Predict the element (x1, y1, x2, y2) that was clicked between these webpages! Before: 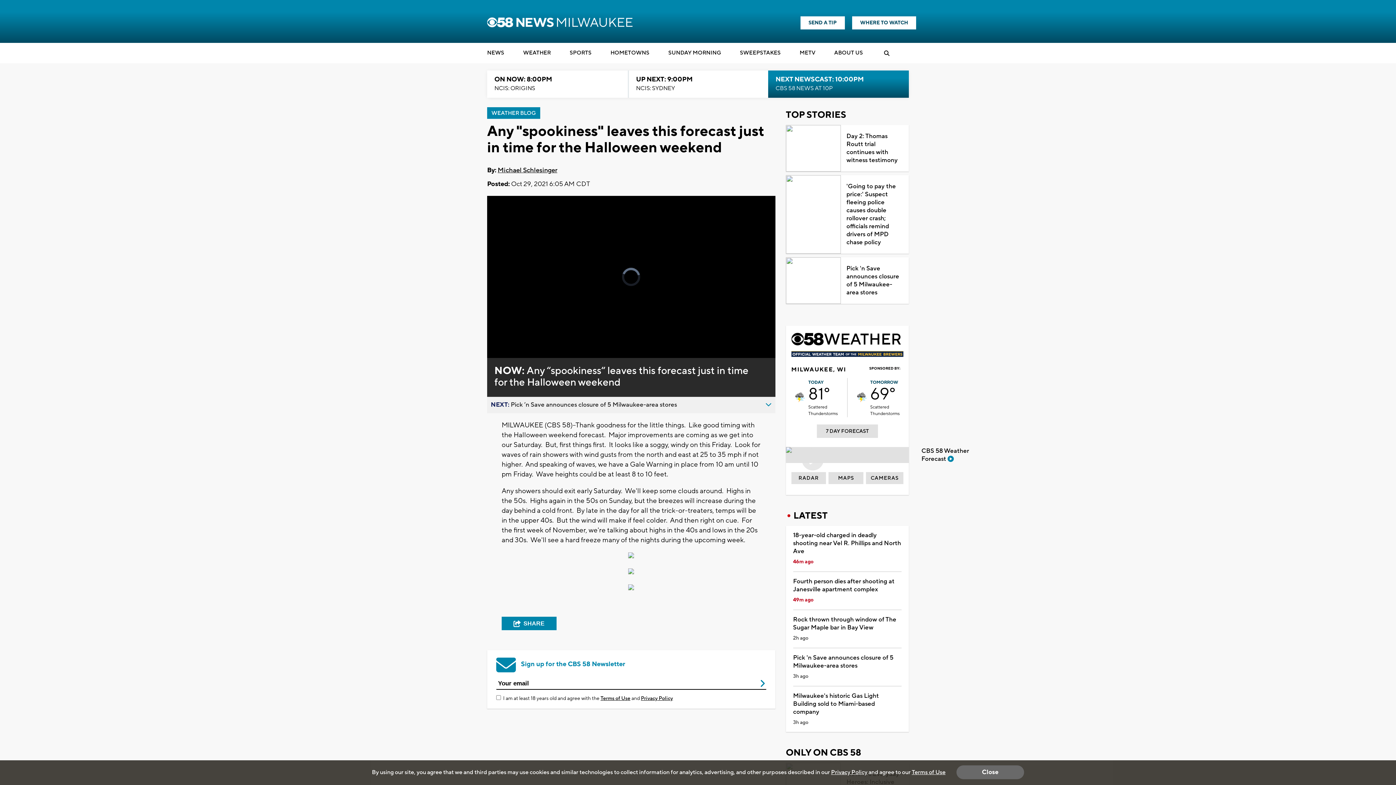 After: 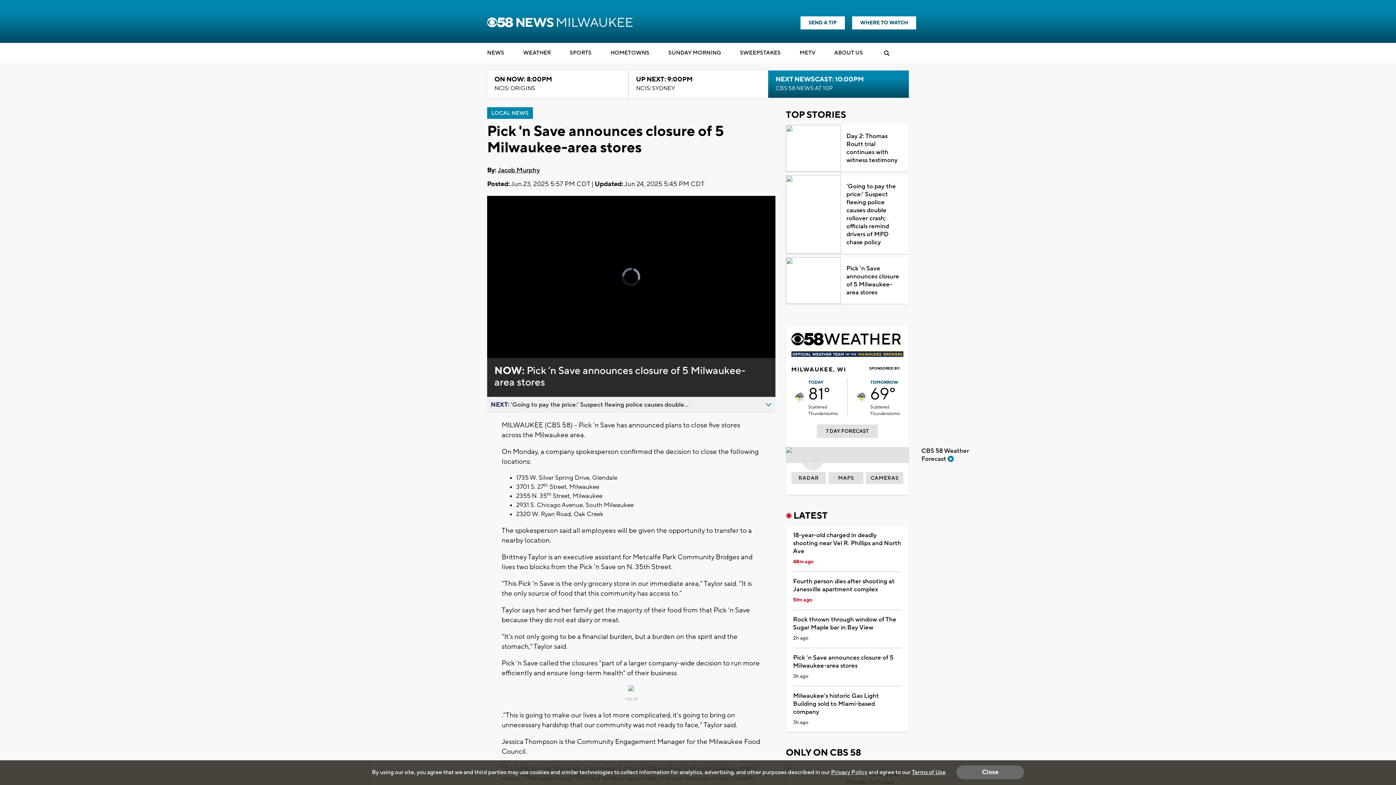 Action: bbox: (841, 258, 909, 304) label: Pick 'n Save announces closure of 5 Milwaukee-area stores